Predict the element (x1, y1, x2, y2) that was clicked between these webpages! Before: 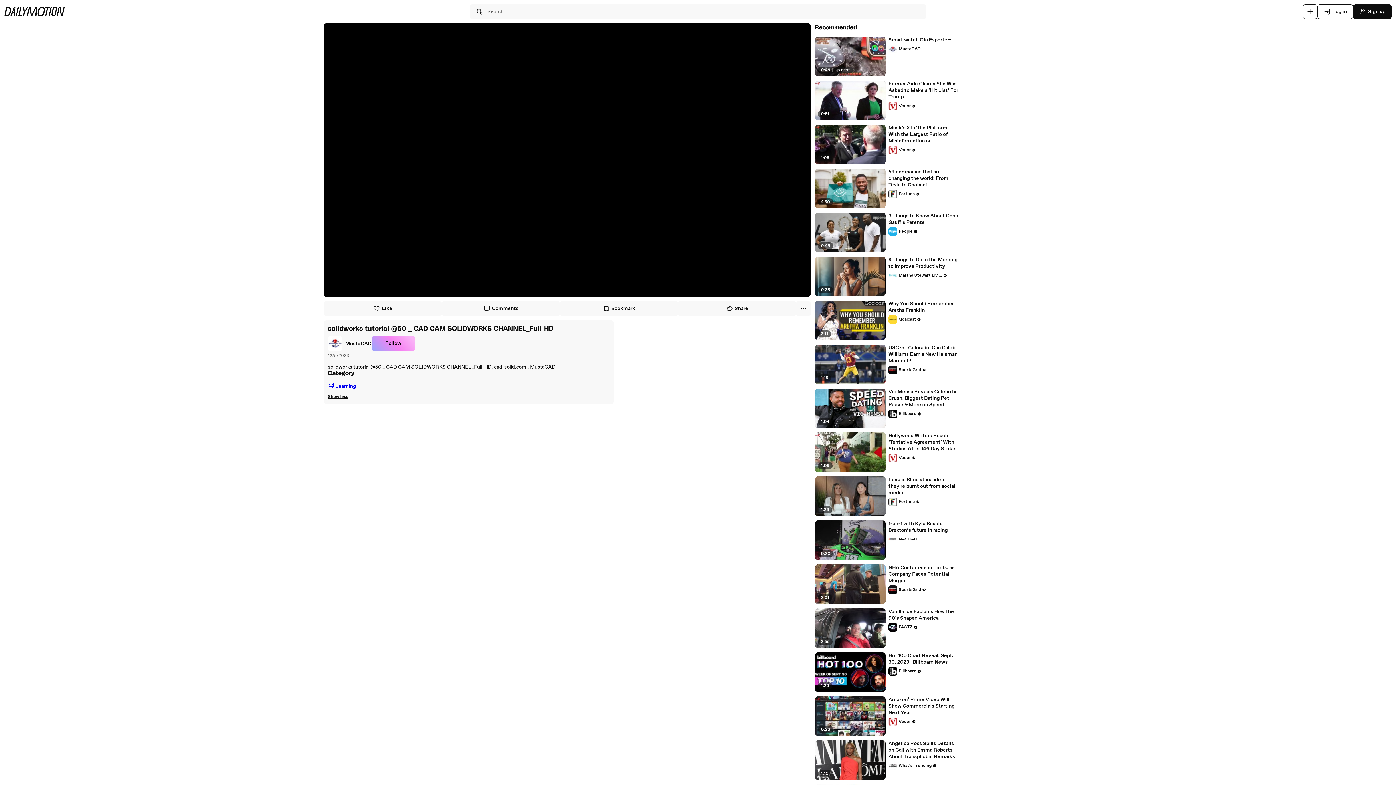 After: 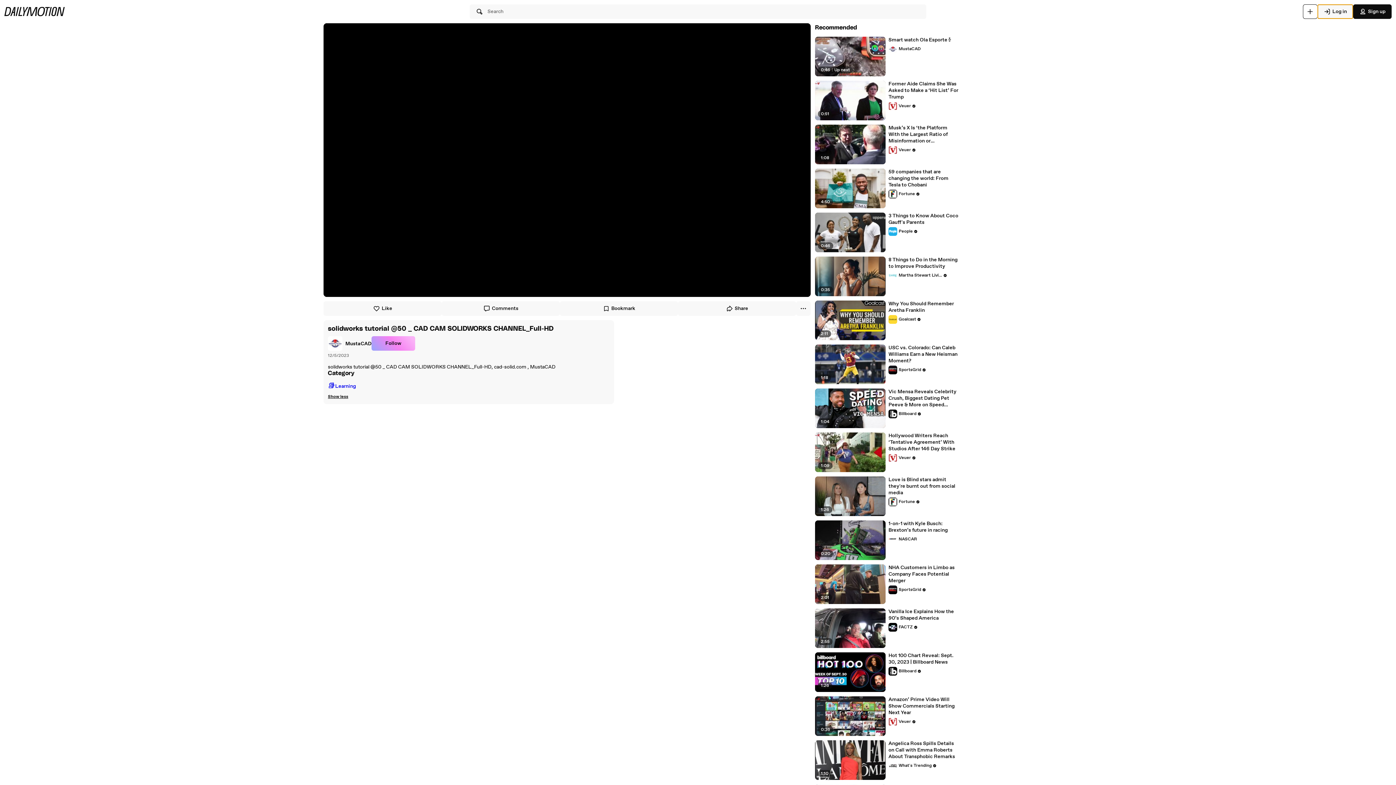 Action: label: Log in bbox: (1317, 4, 1353, 18)